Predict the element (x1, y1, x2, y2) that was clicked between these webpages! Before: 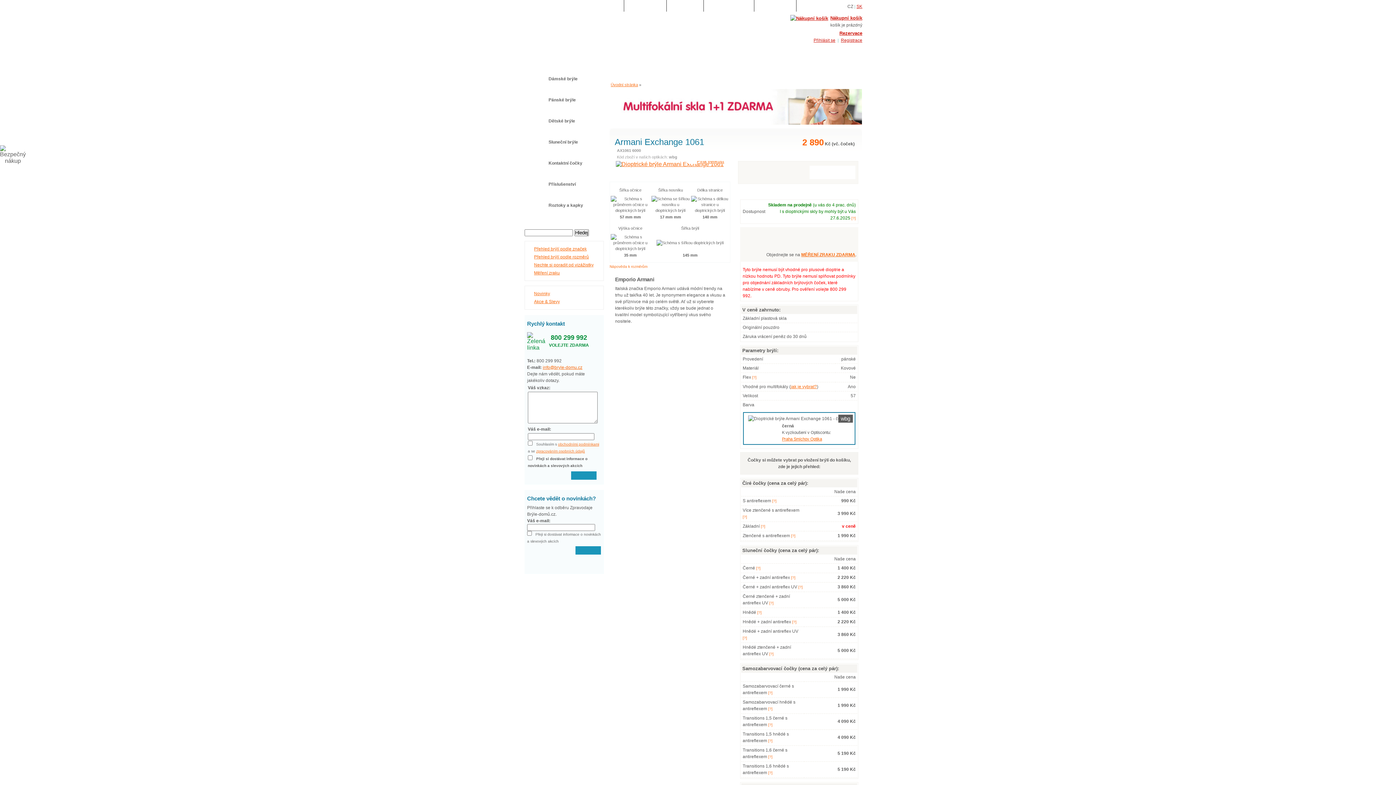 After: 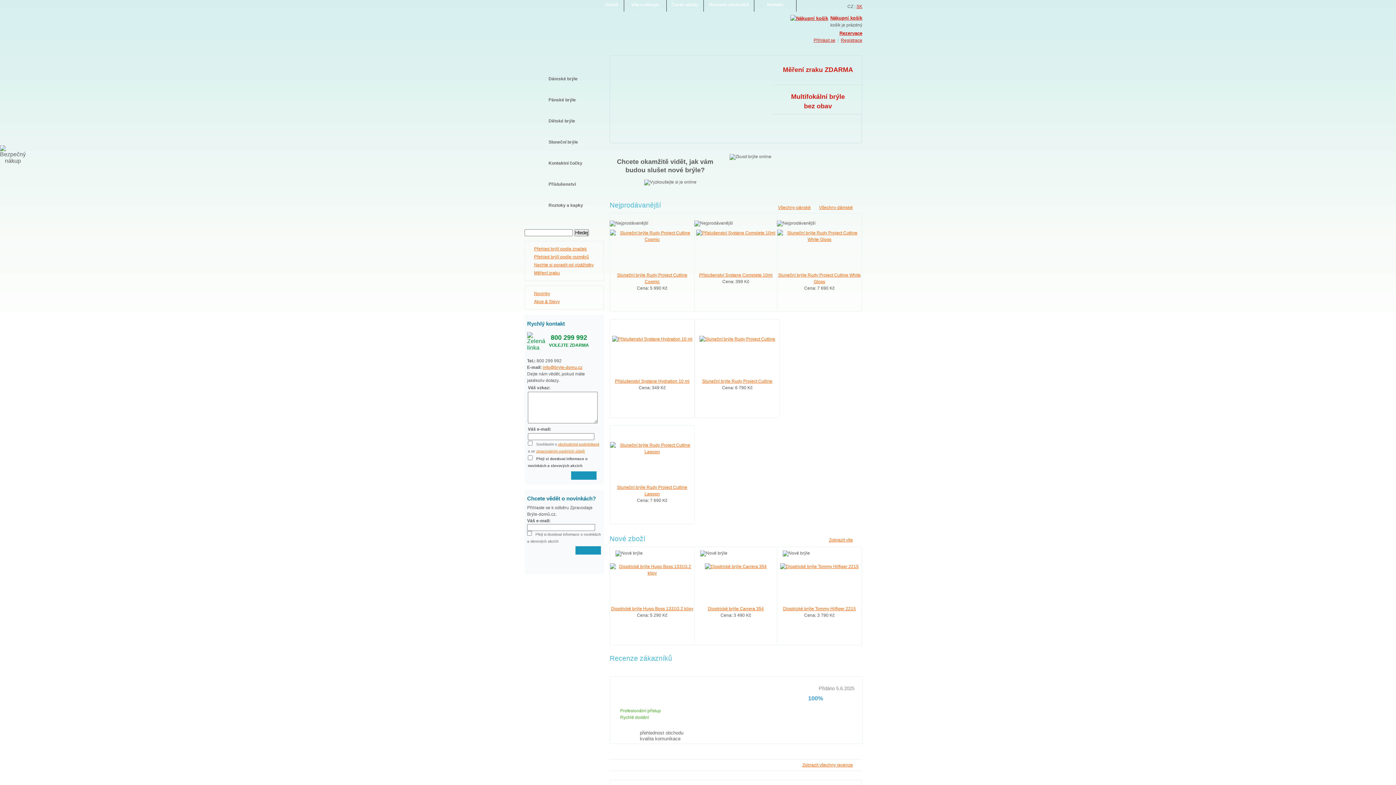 Action: bbox: (742, 515, 747, 519) label: [?]